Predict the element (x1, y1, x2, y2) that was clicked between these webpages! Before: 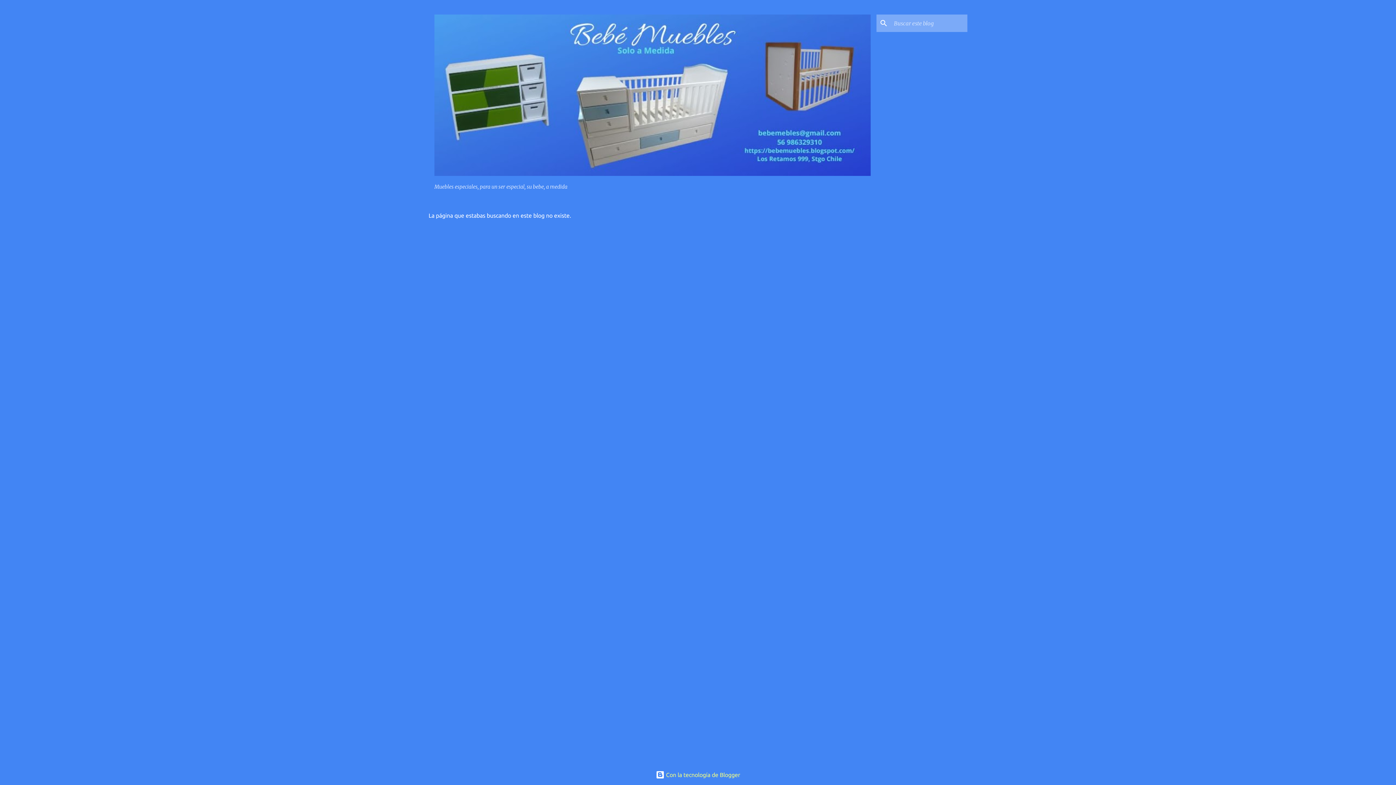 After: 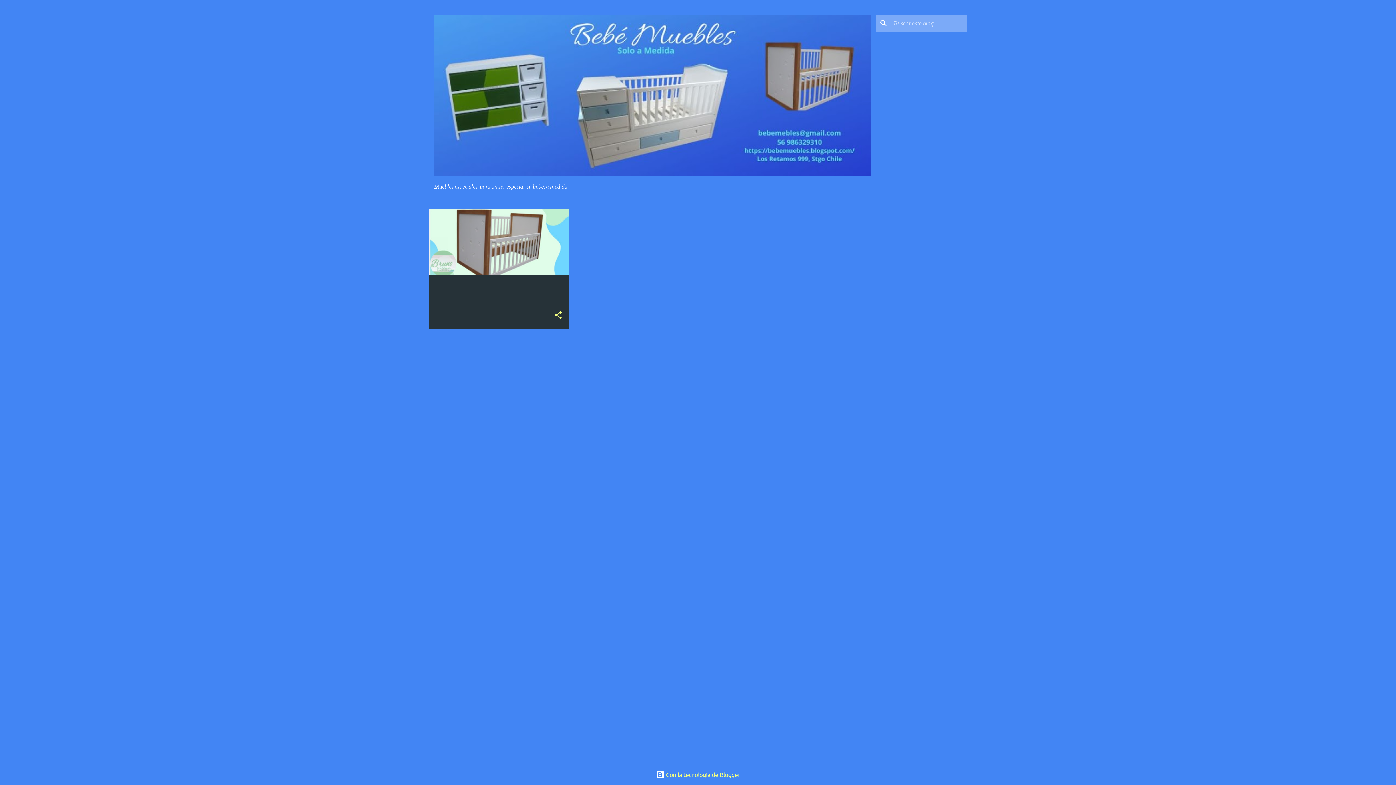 Action: bbox: (434, 170, 870, 177)